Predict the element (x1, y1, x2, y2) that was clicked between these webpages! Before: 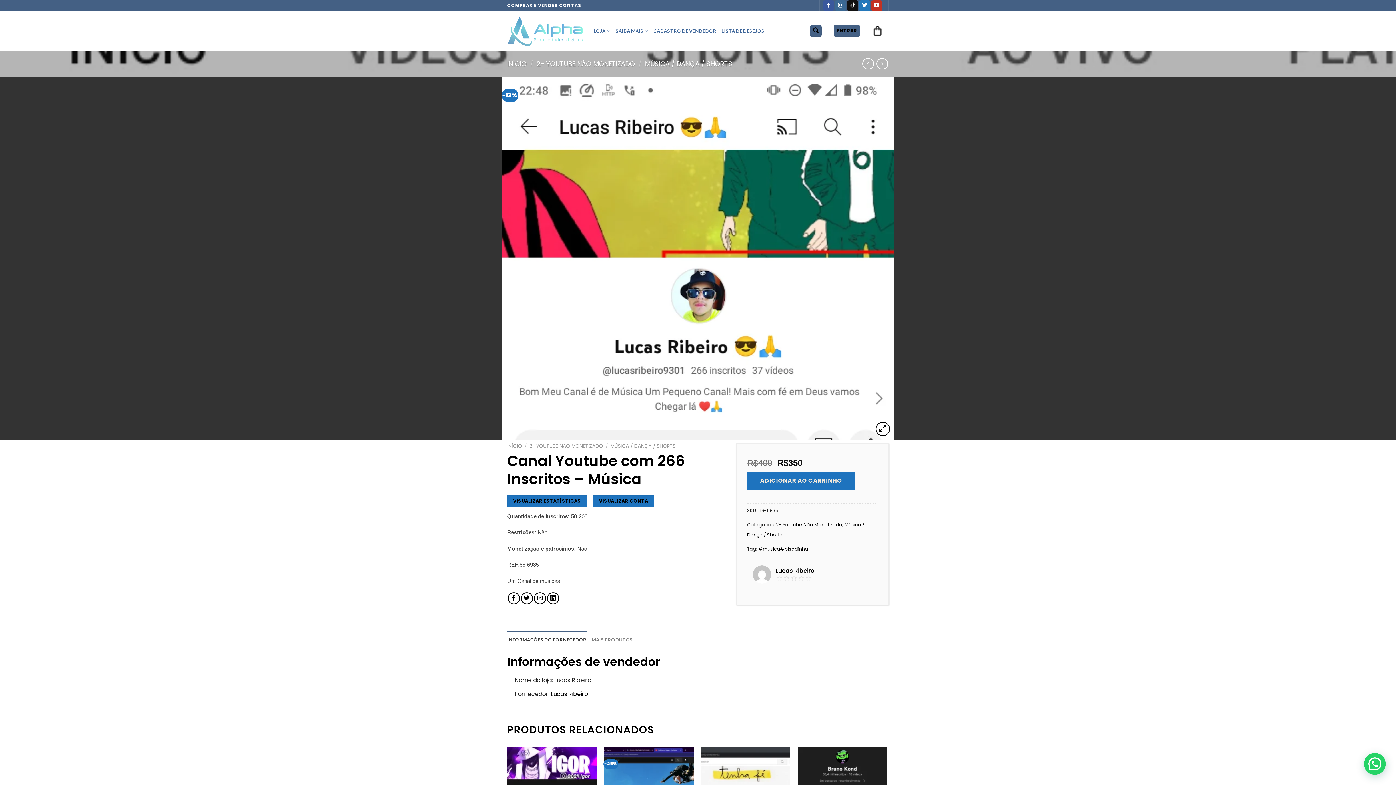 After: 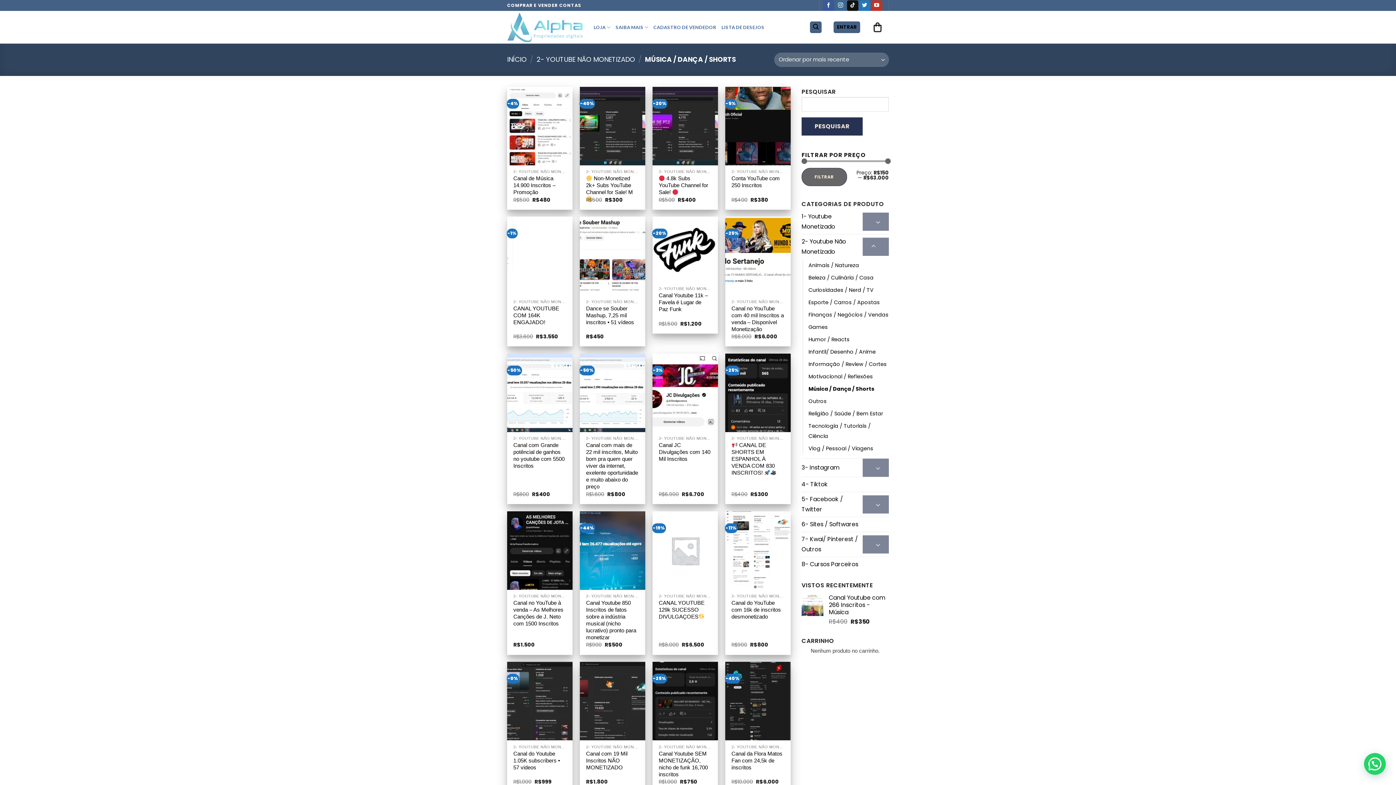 Action: label: MÚSICA / DANÇA / SHORTS bbox: (610, 442, 675, 449)